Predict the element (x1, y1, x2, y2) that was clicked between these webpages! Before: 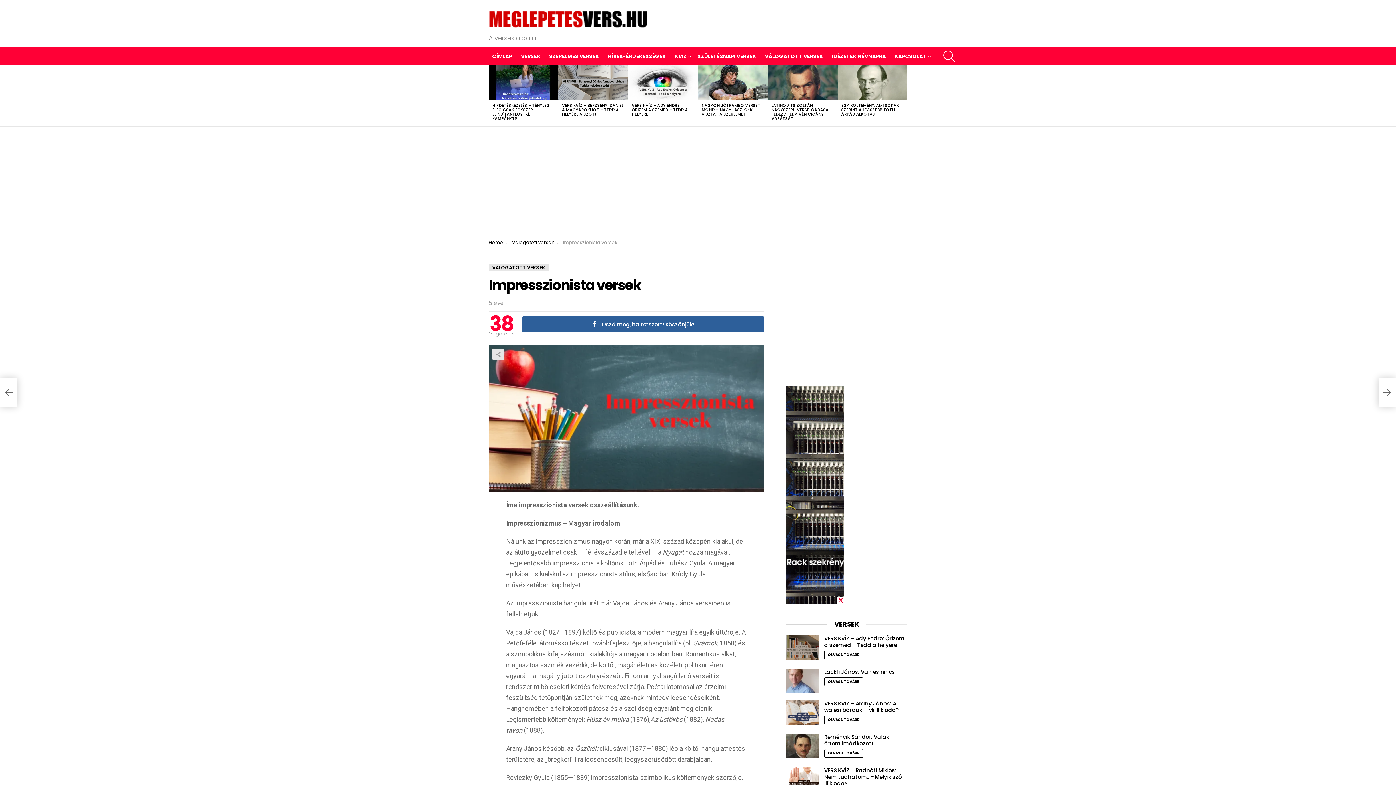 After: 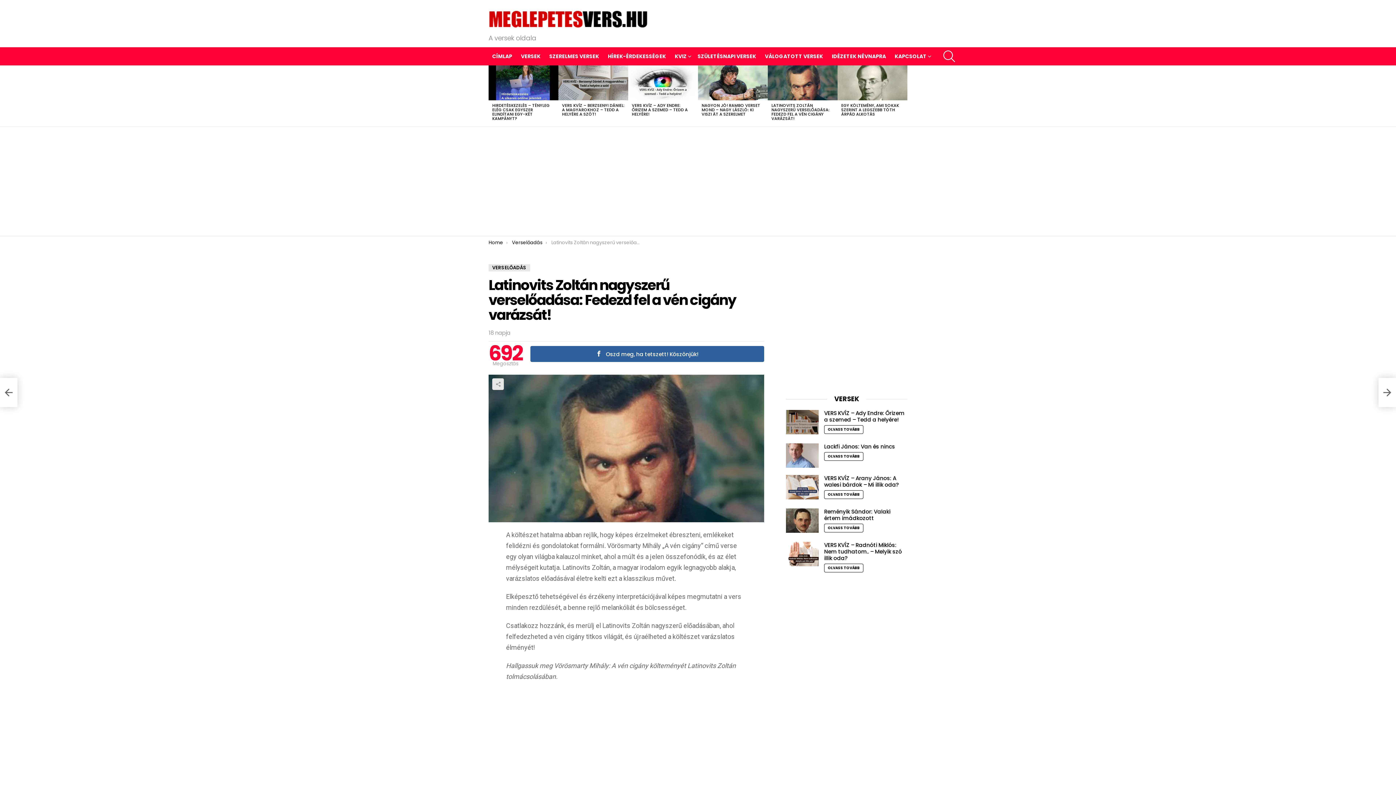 Action: label: LATINOVITS ZOLTÁN NAGYSZERŰ VERSELŐADÁSA: FEDEZD FEL A VÉN CIGÁNY VARÁZSÁT! bbox: (771, 102, 829, 121)